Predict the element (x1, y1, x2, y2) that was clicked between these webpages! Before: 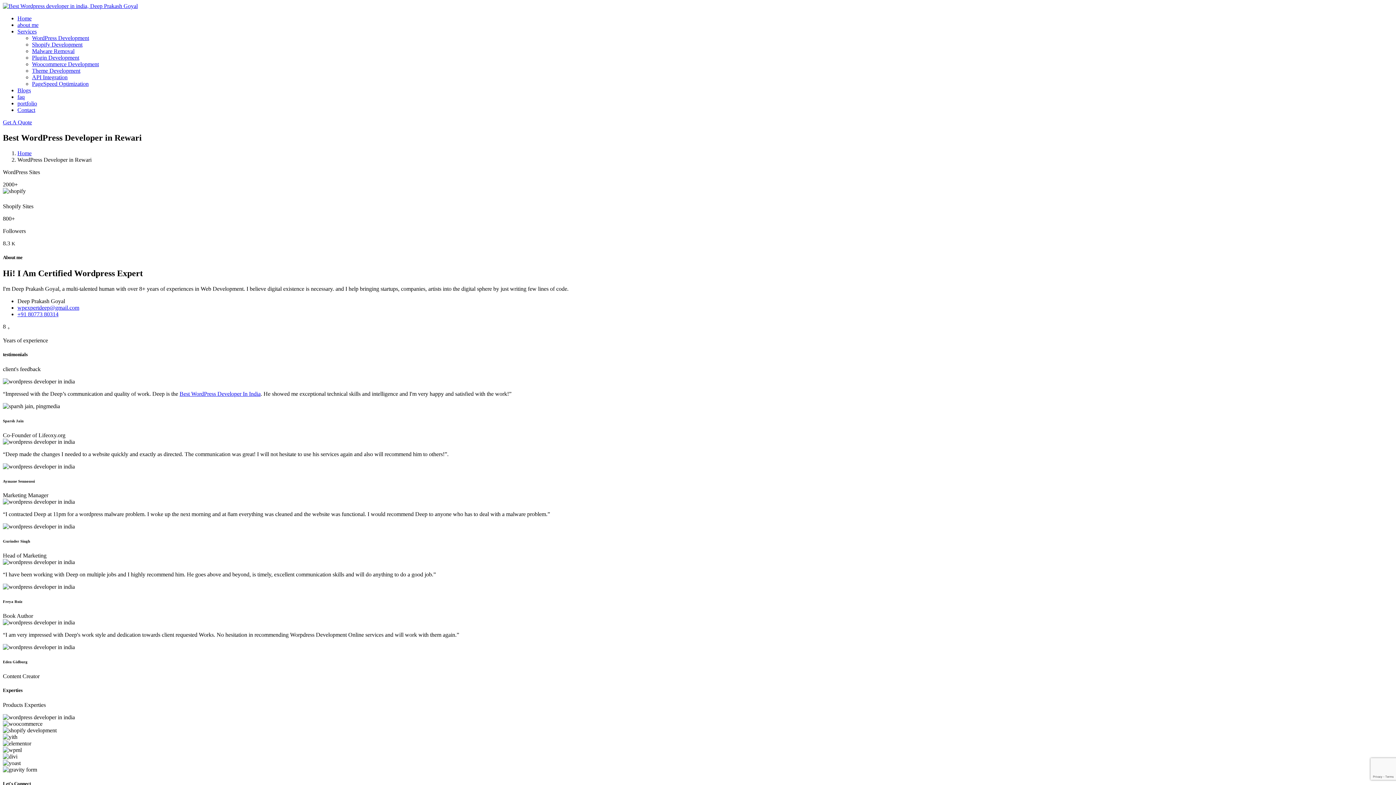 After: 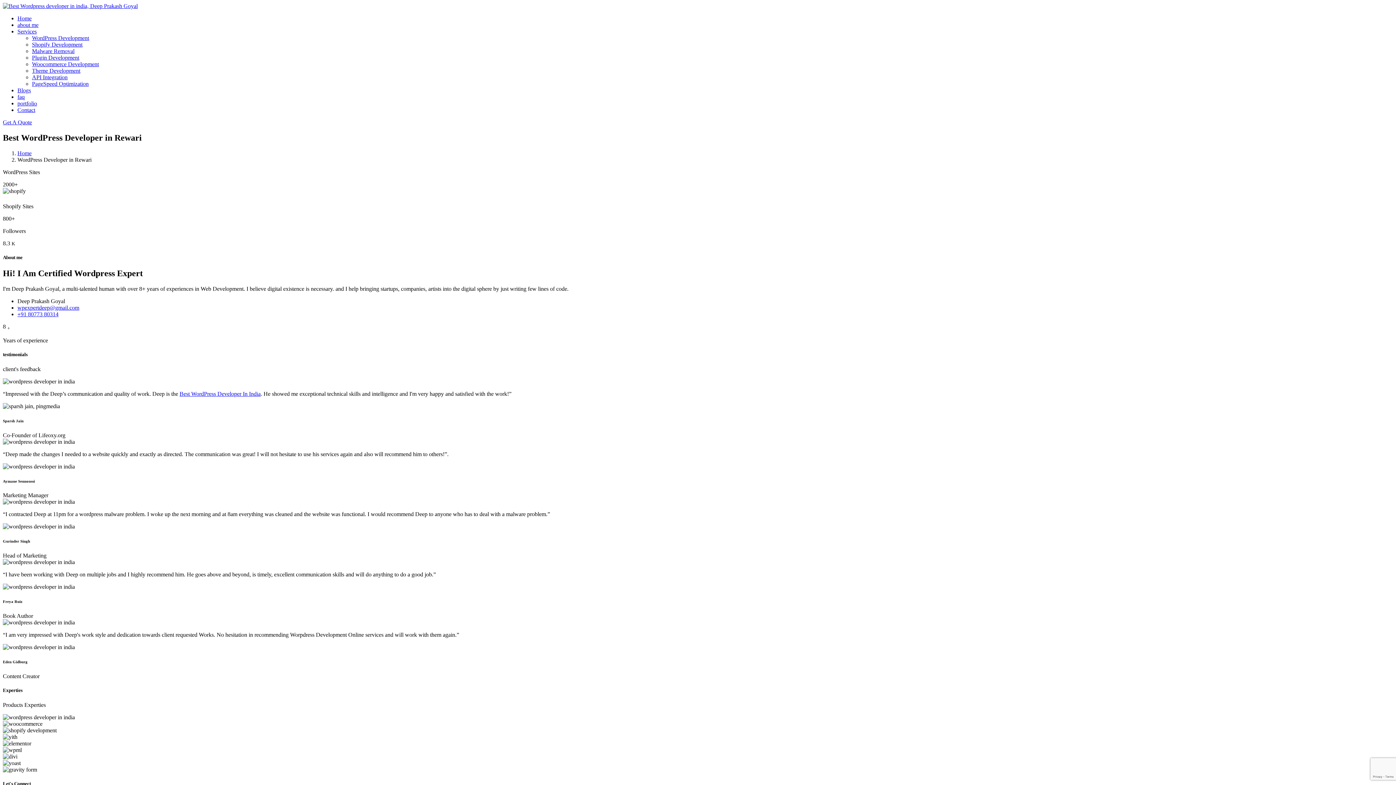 Action: label: Woocommerce Development bbox: (32, 61, 98, 67)